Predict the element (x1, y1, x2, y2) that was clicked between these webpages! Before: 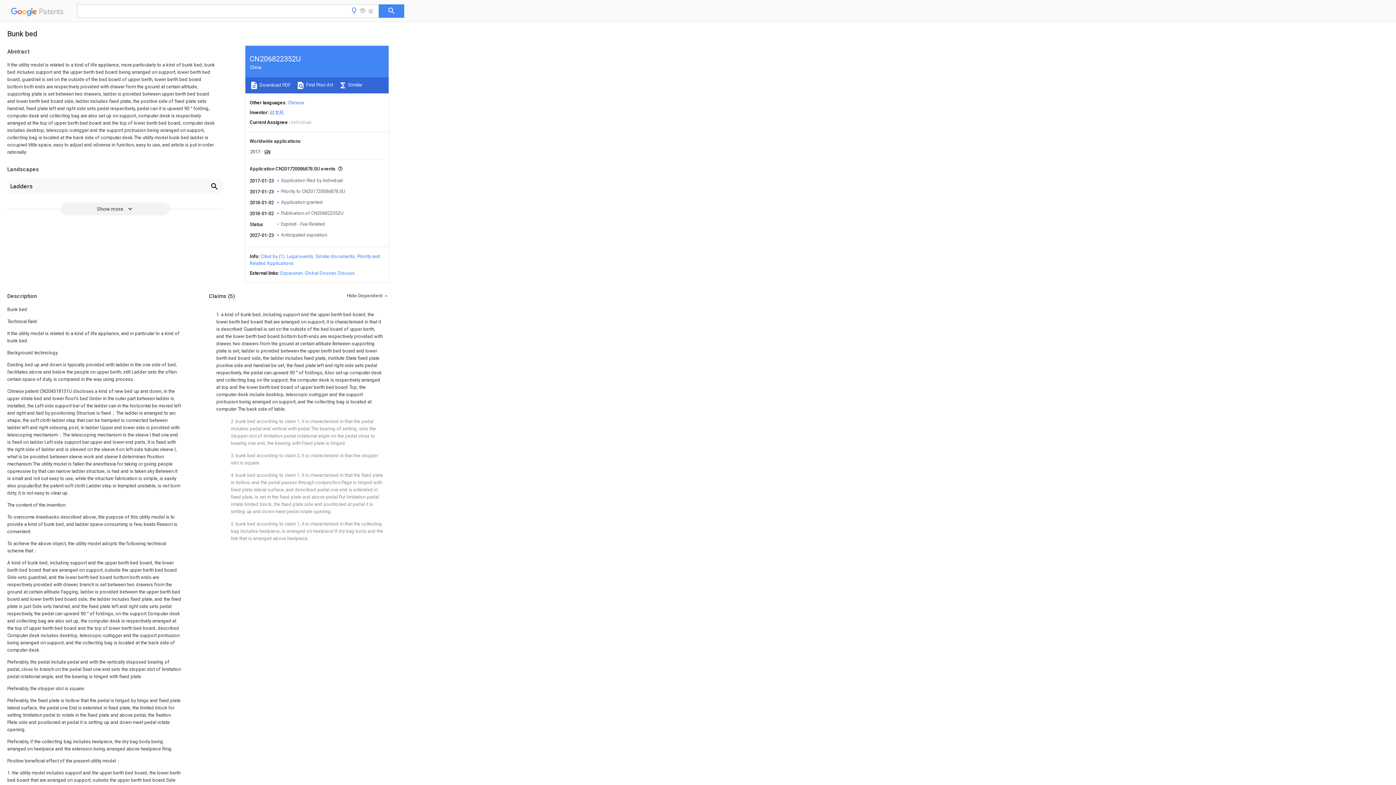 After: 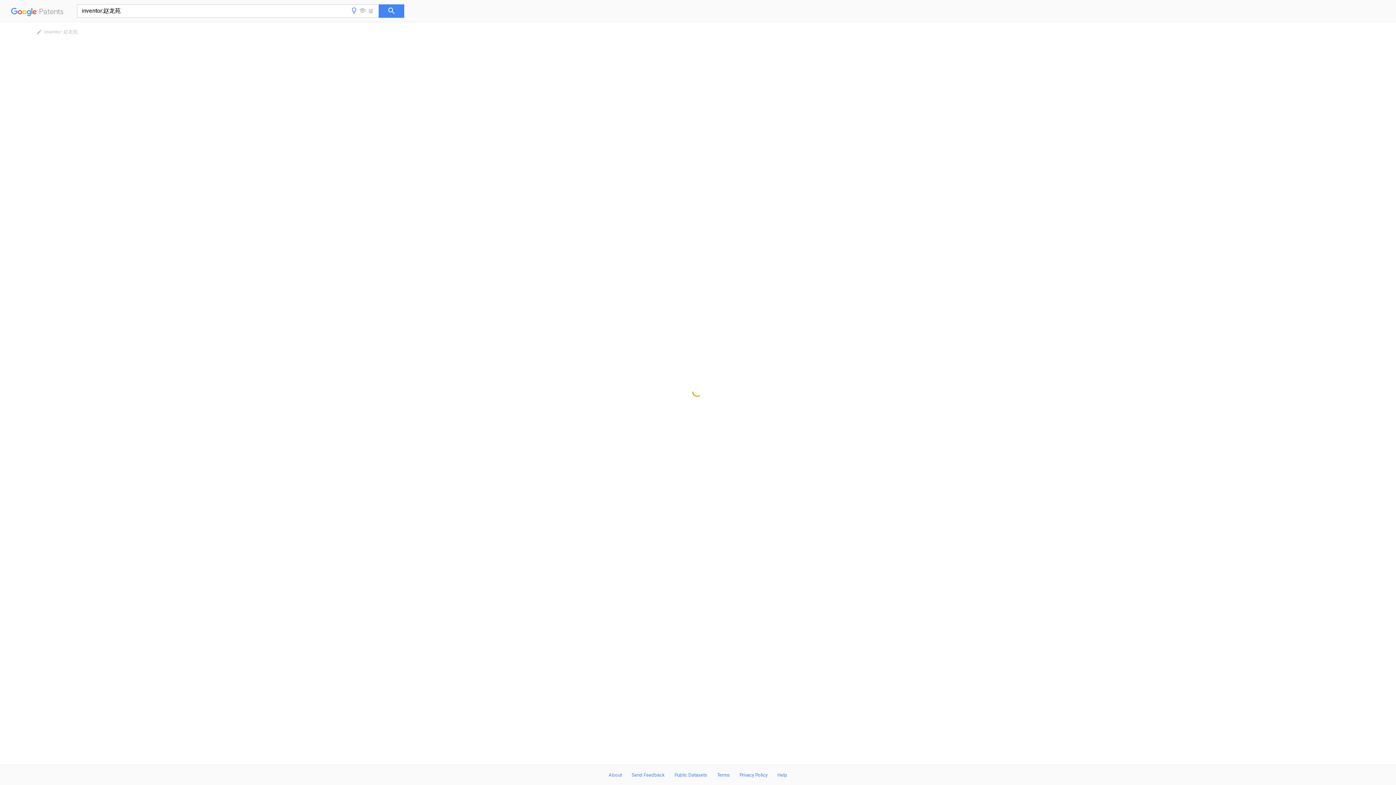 Action: label: 赵龙苑 bbox: (269, 109, 284, 115)